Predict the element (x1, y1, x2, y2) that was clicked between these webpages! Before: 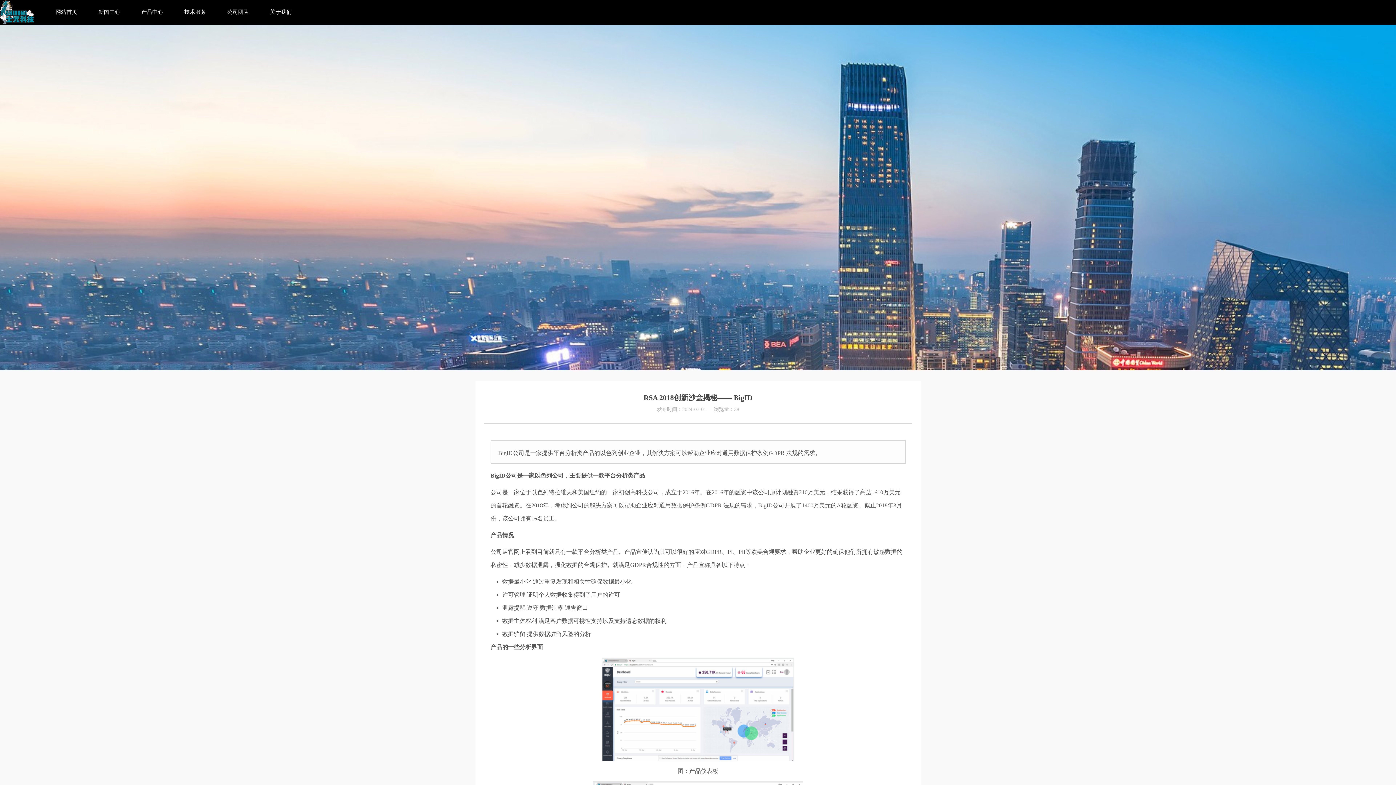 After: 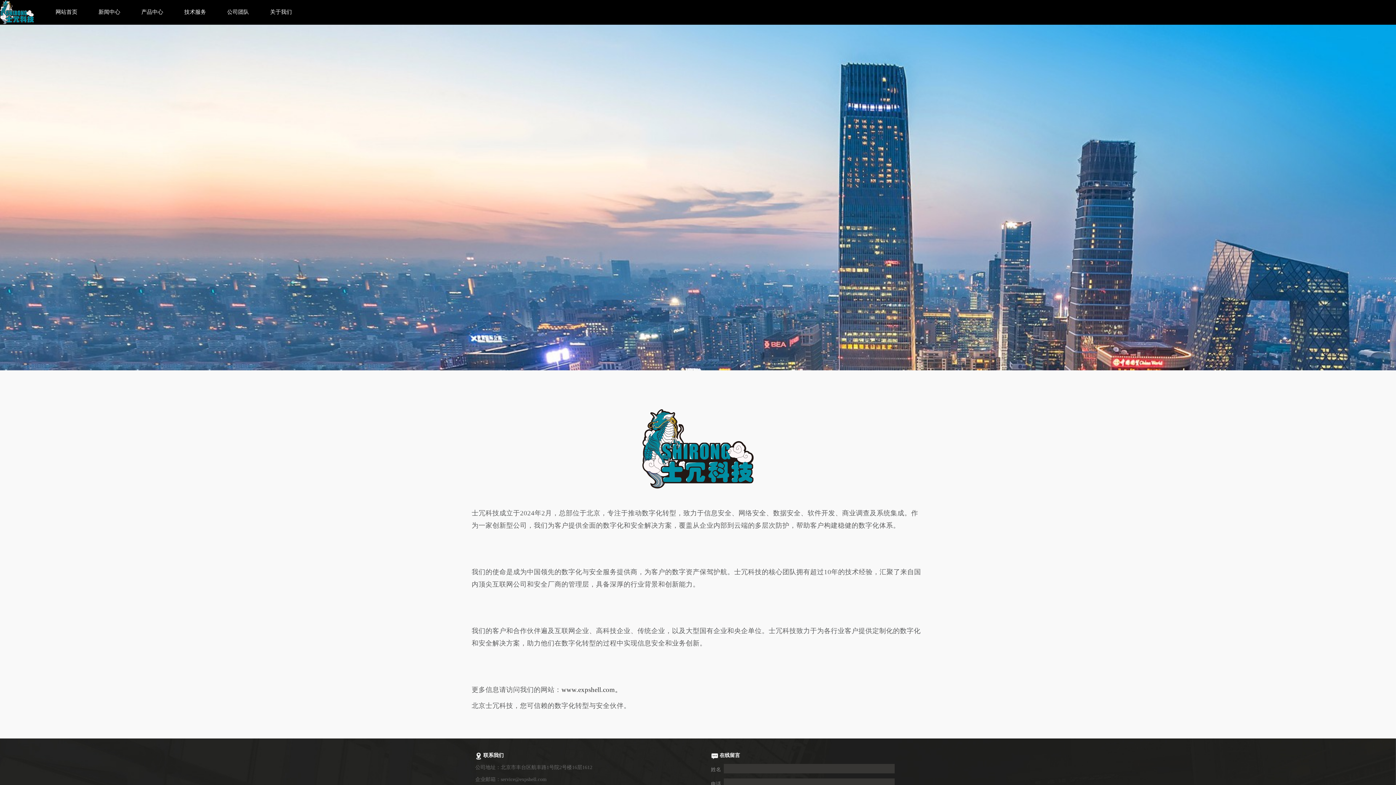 Action: bbox: (269, 0, 292, 24) label: 关于我们